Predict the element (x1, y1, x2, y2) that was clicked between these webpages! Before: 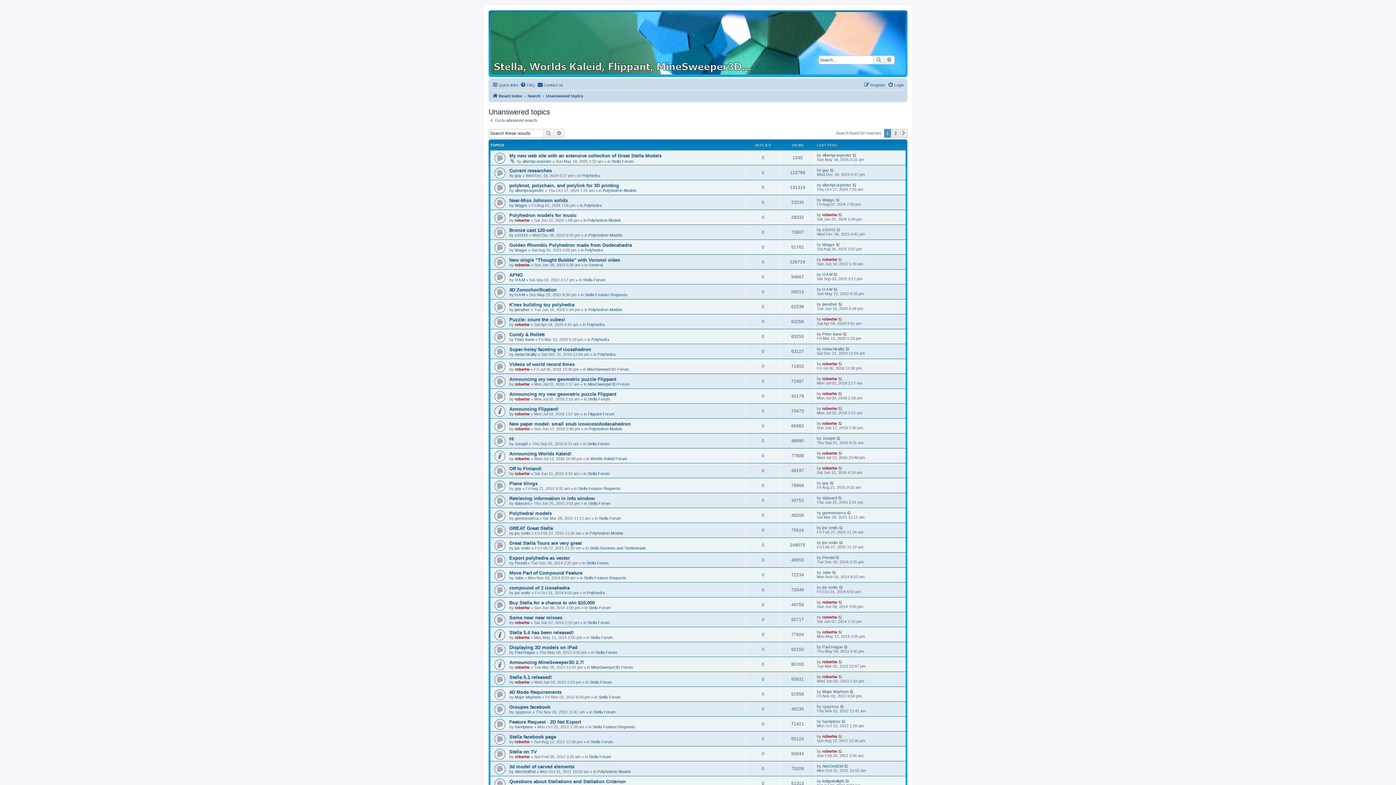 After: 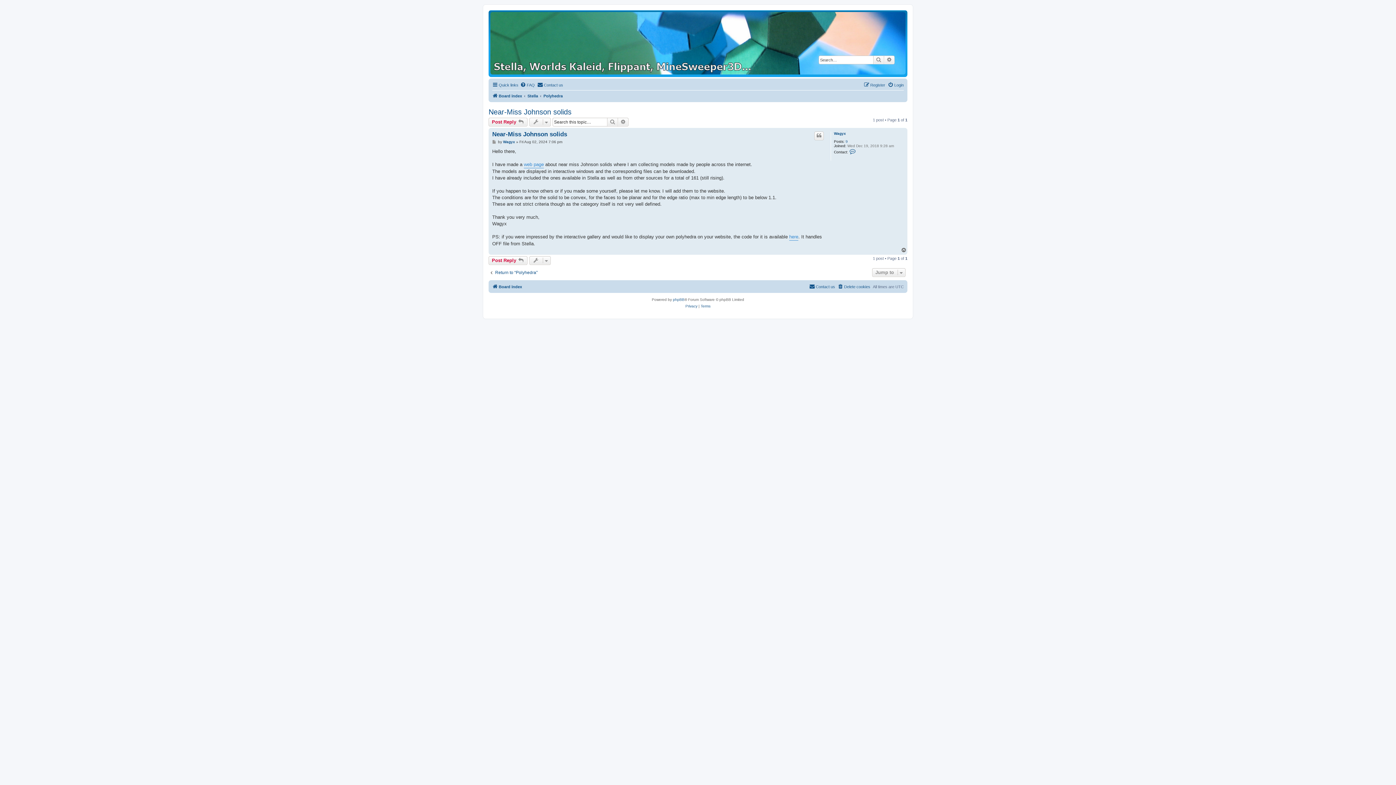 Action: label: Near-Miss Johnson solids bbox: (509, 197, 568, 203)